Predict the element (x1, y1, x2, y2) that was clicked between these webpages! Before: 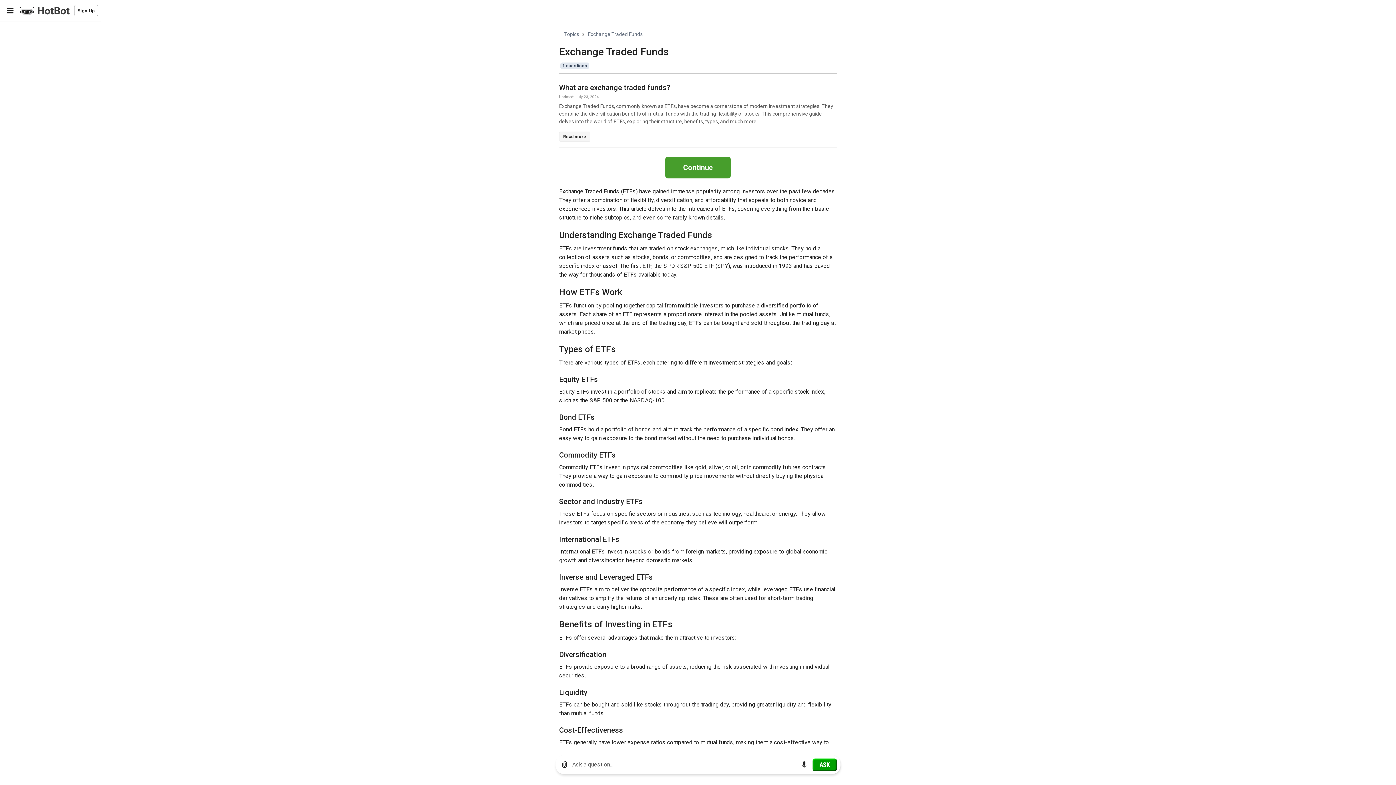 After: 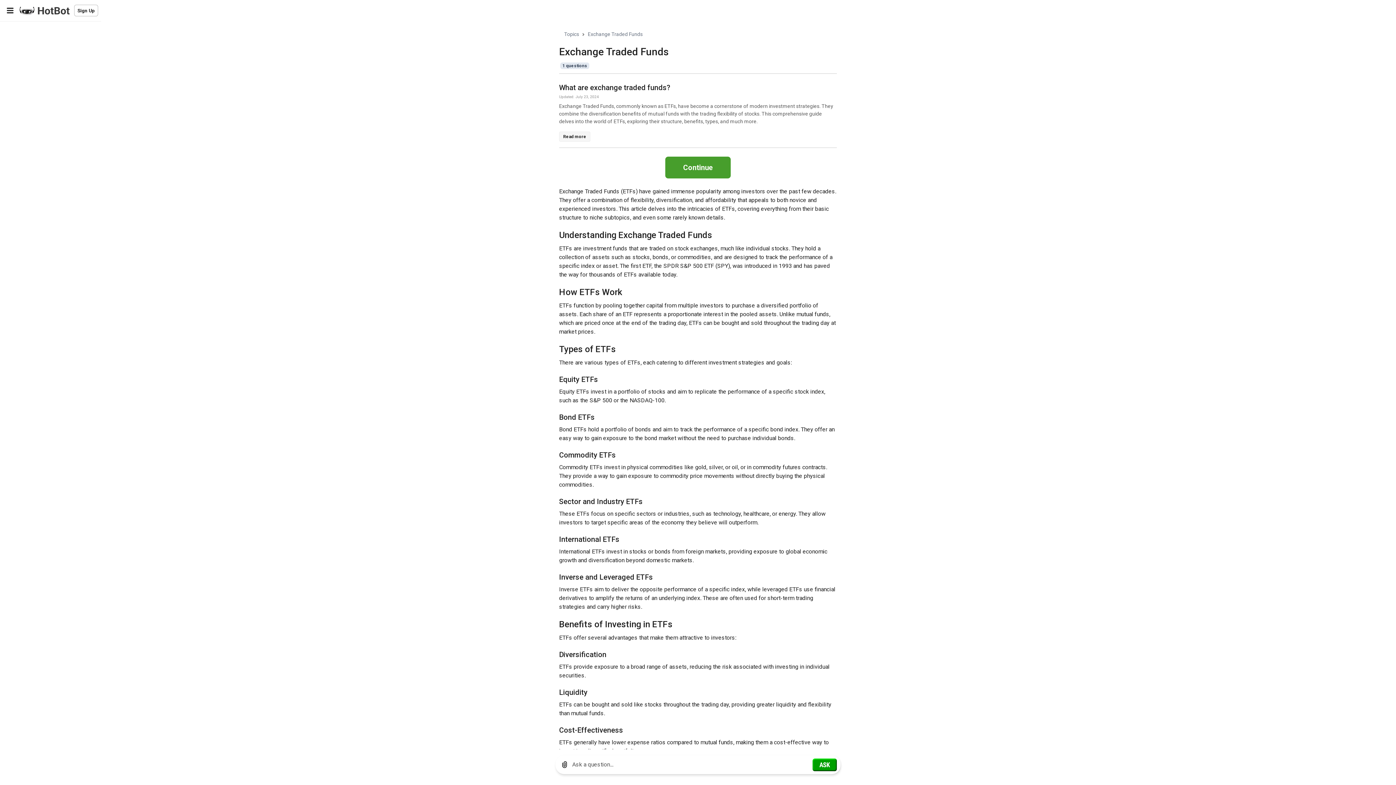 Action: bbox: (798, 757, 809, 772)